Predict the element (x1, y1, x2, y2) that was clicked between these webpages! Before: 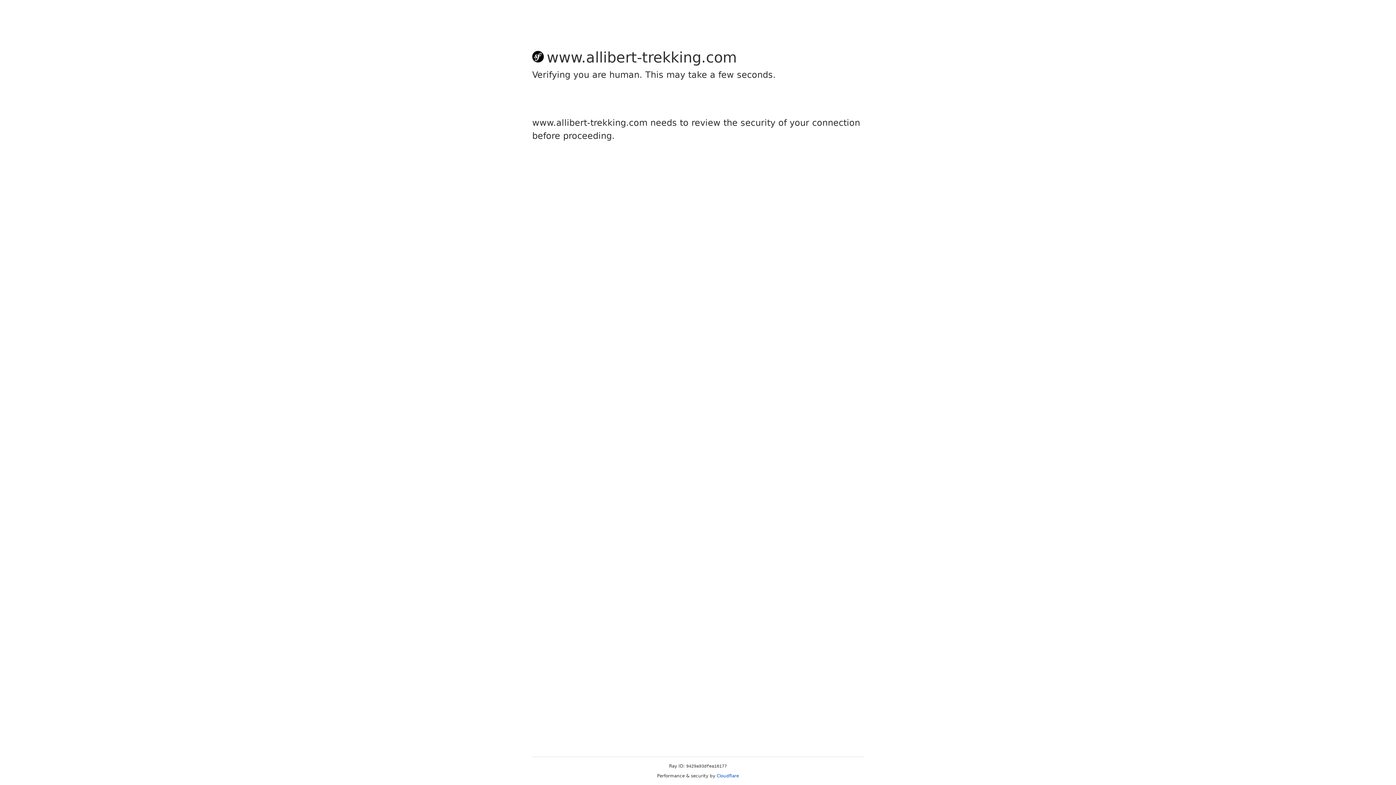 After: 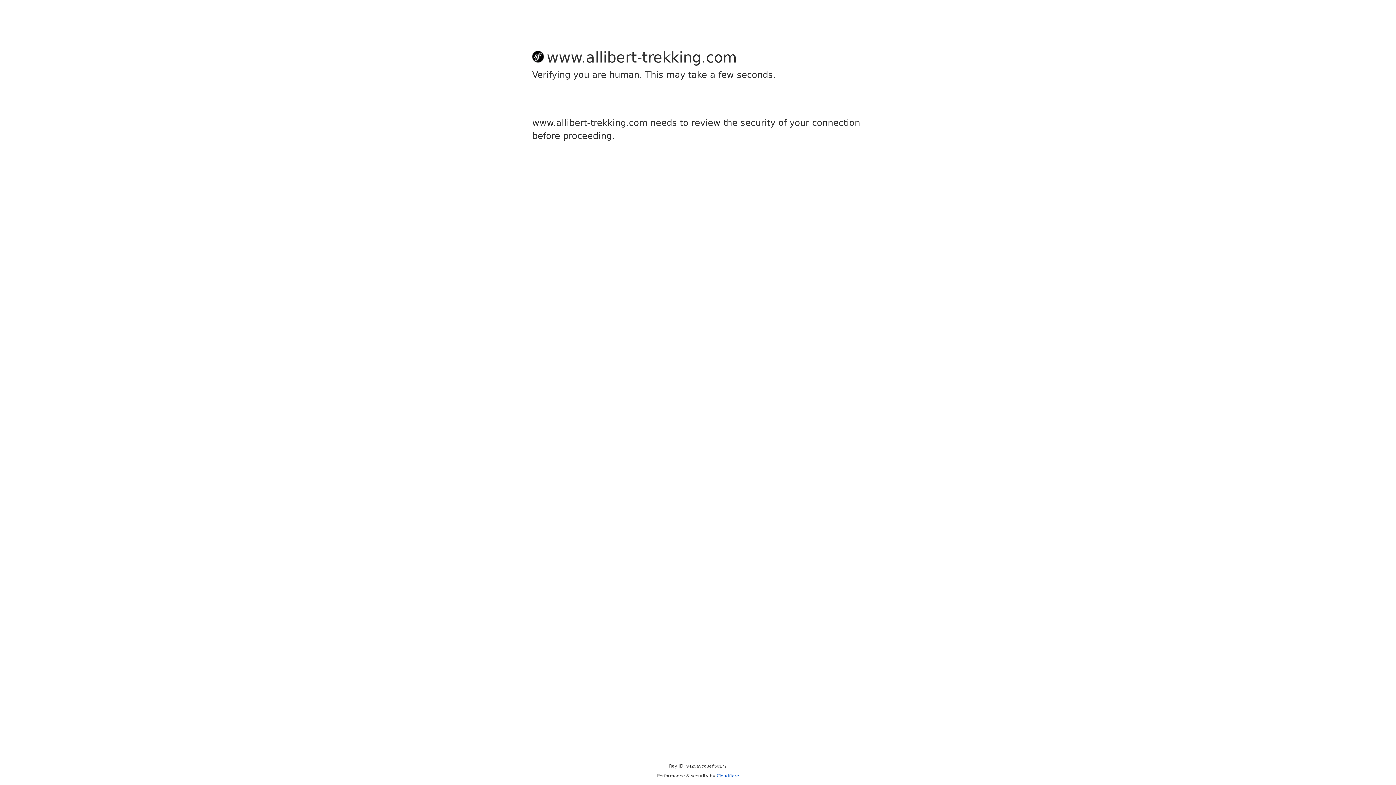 Action: bbox: (716, 773, 739, 778) label: Cloudflare